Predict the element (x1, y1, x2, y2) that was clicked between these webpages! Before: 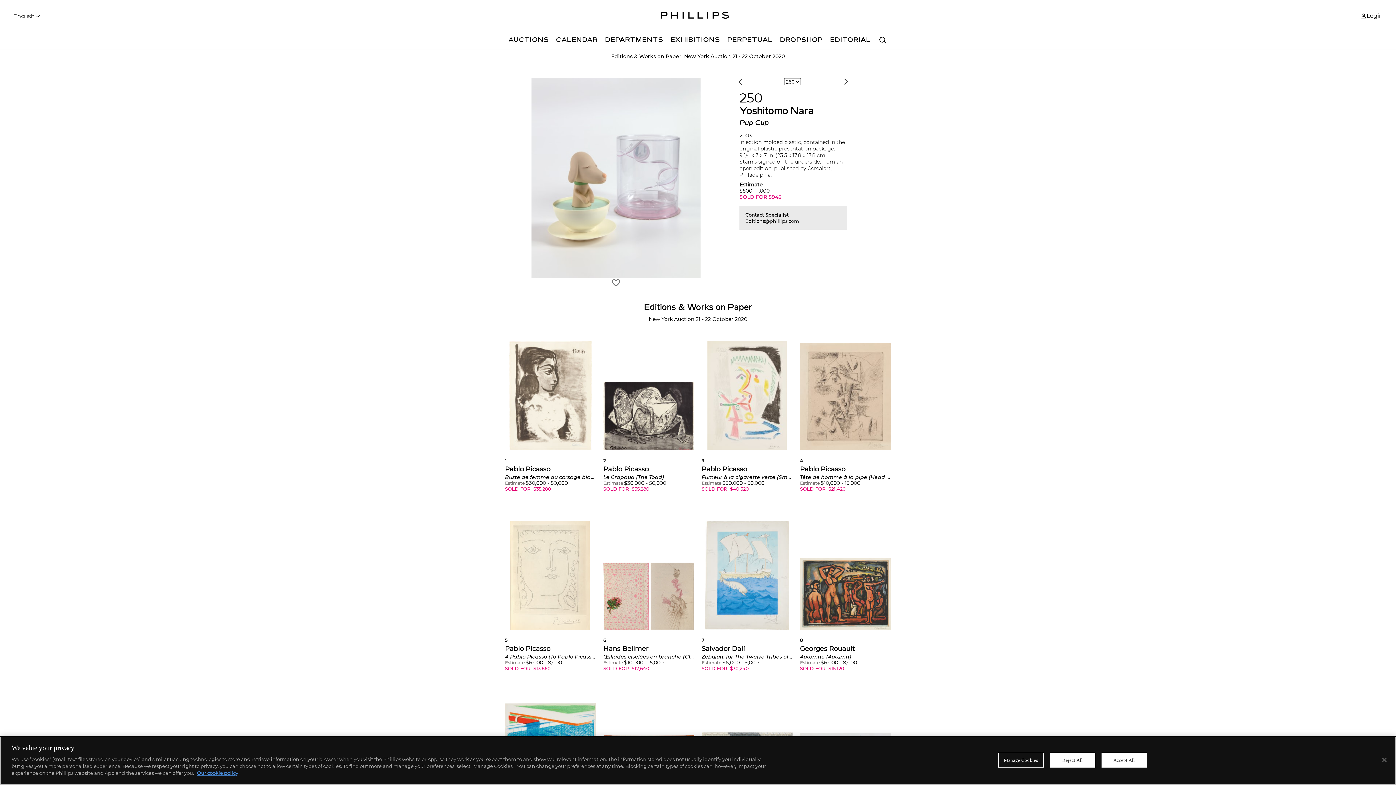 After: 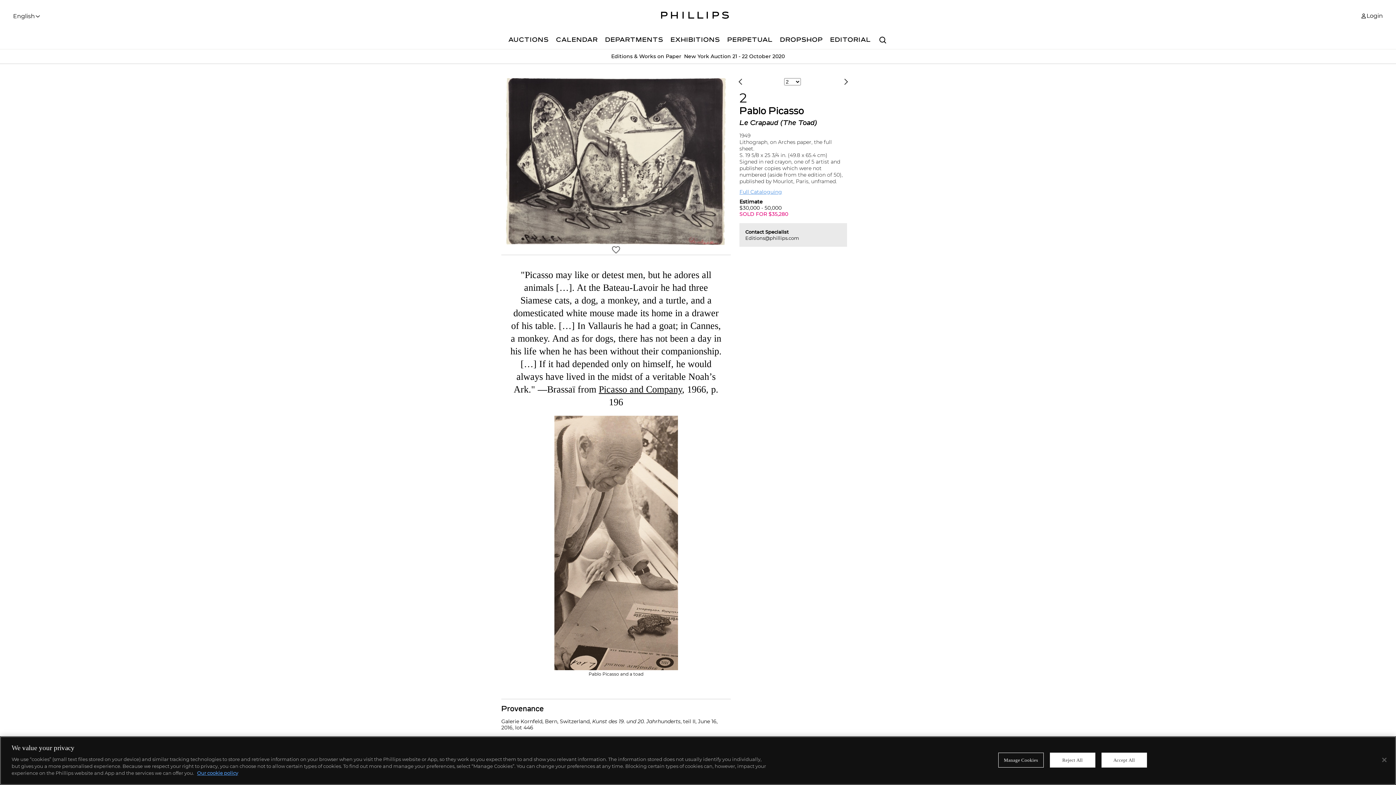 Action: bbox: (603, 381, 694, 450)